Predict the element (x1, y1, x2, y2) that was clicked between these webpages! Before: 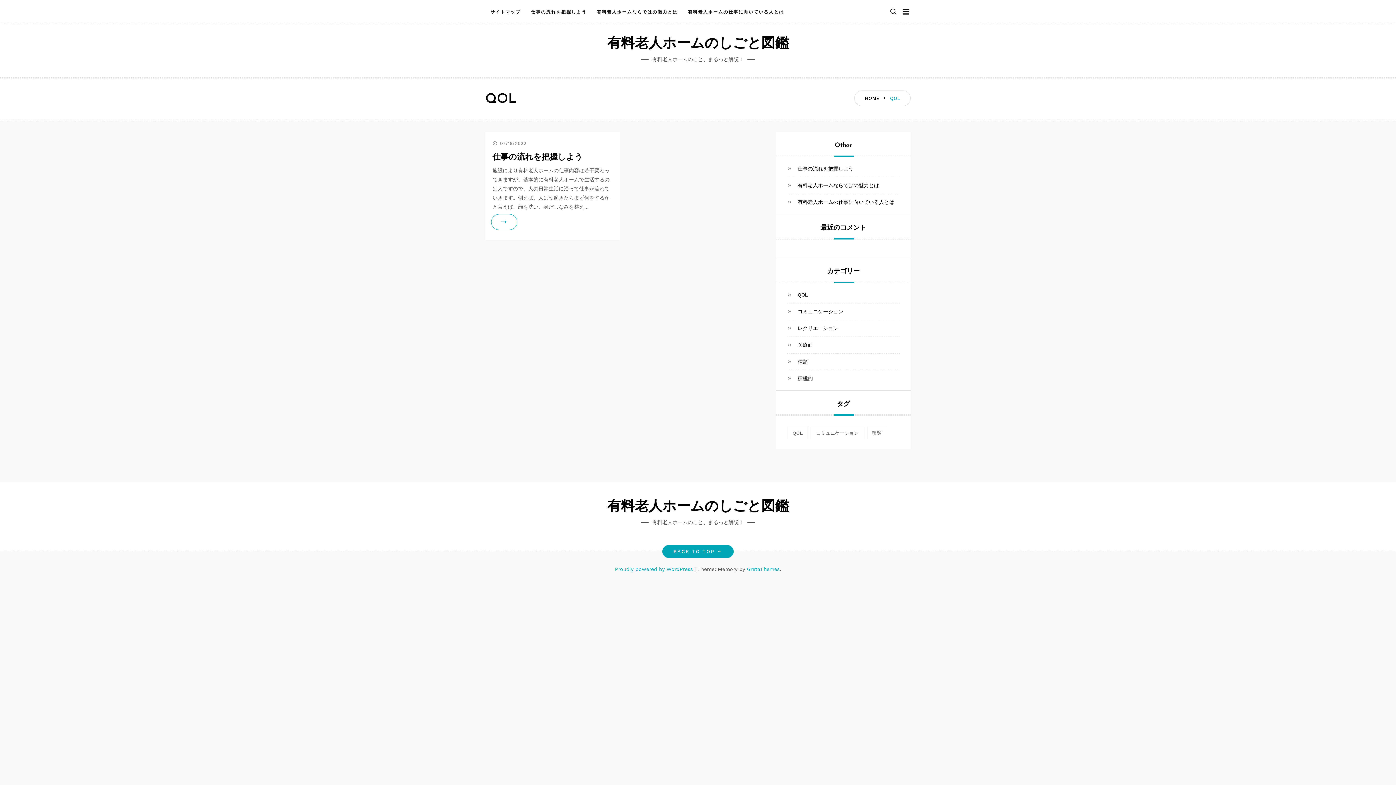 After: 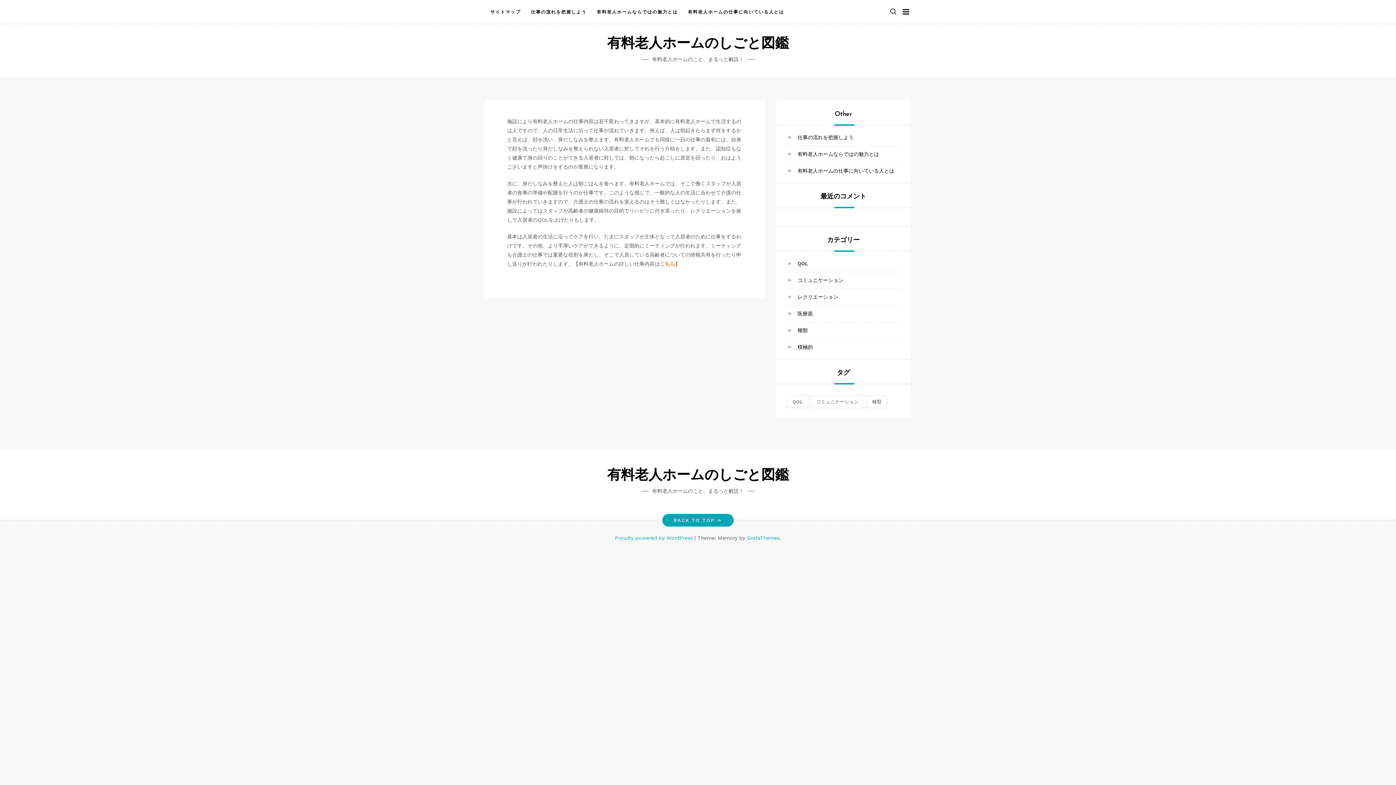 Action: label: HOME bbox: (865, 95, 879, 101)